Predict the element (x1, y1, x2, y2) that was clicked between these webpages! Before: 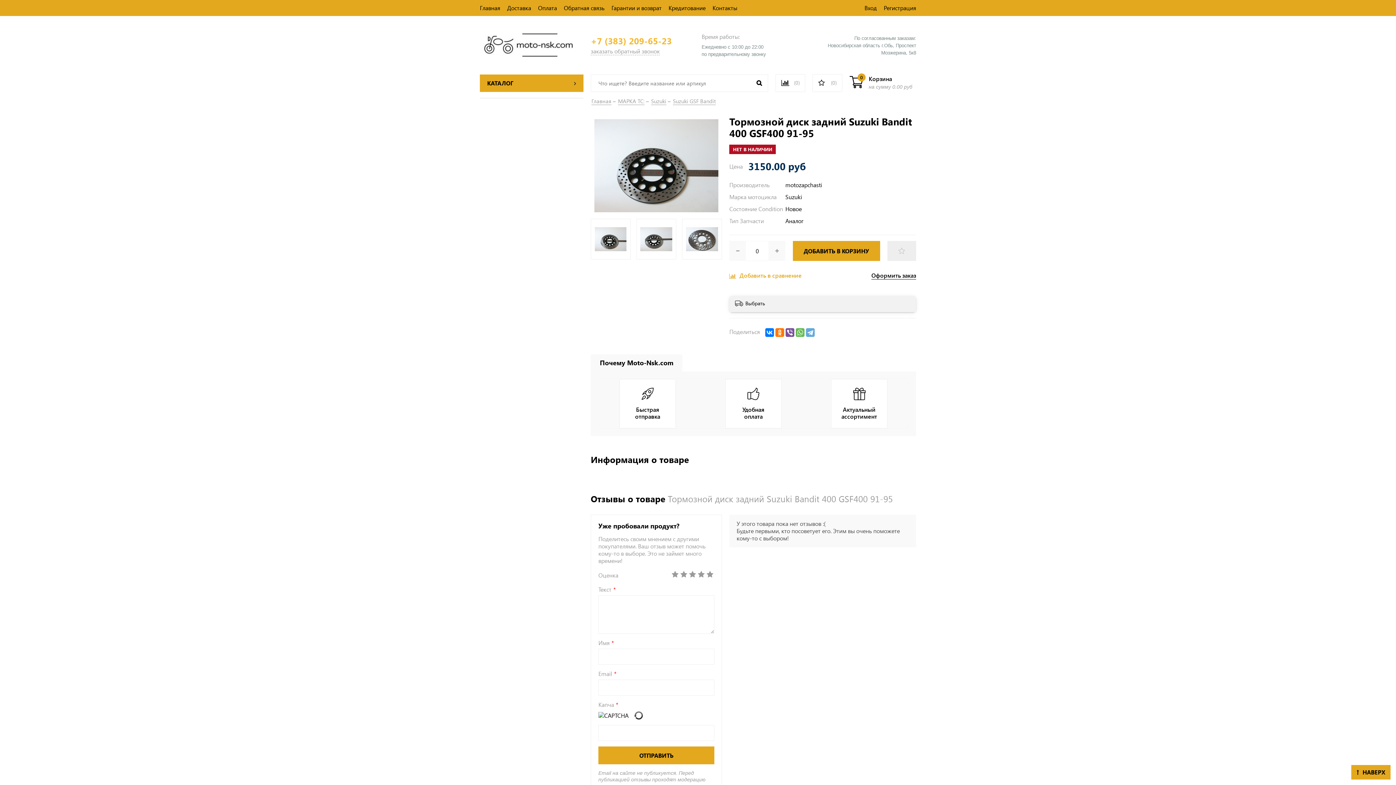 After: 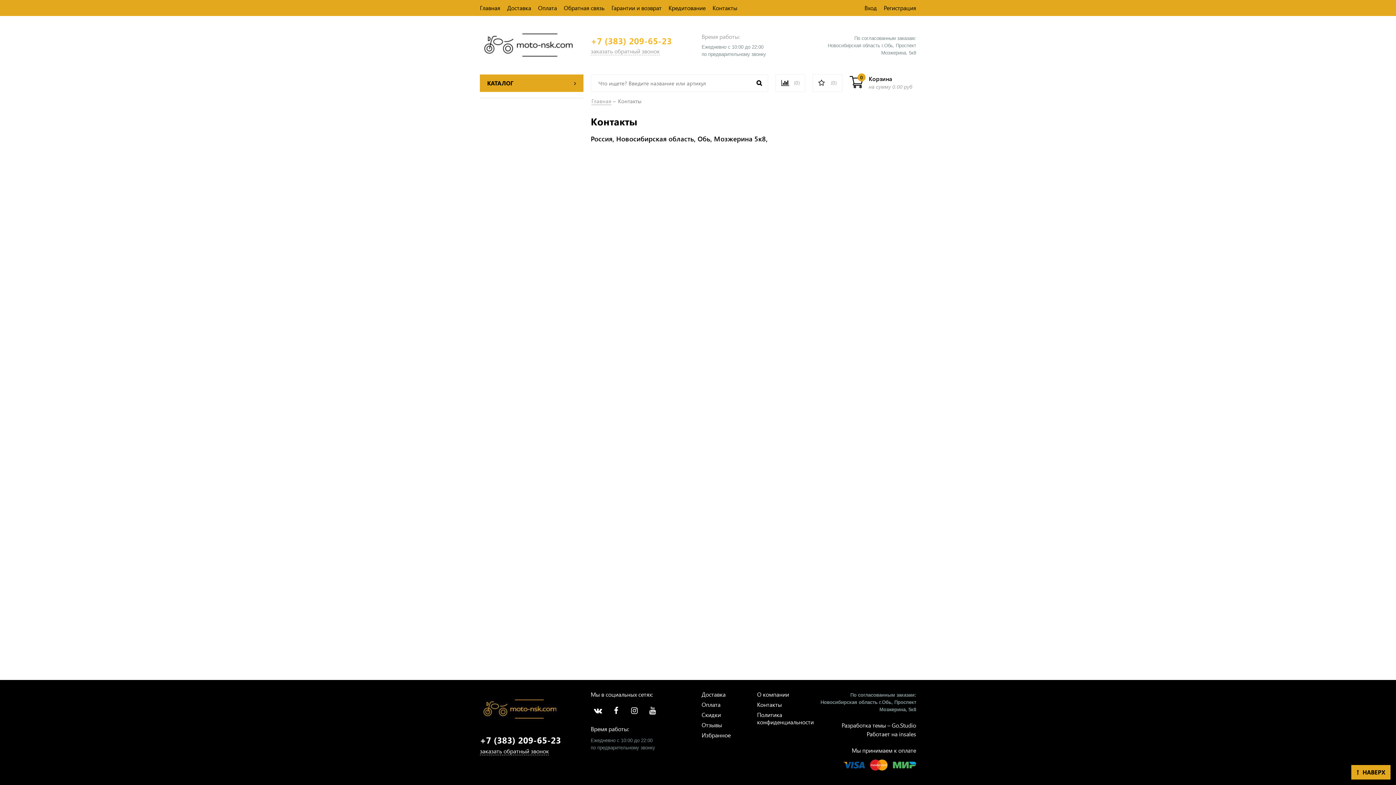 Action: bbox: (712, 4, 737, 11) label: Контакты